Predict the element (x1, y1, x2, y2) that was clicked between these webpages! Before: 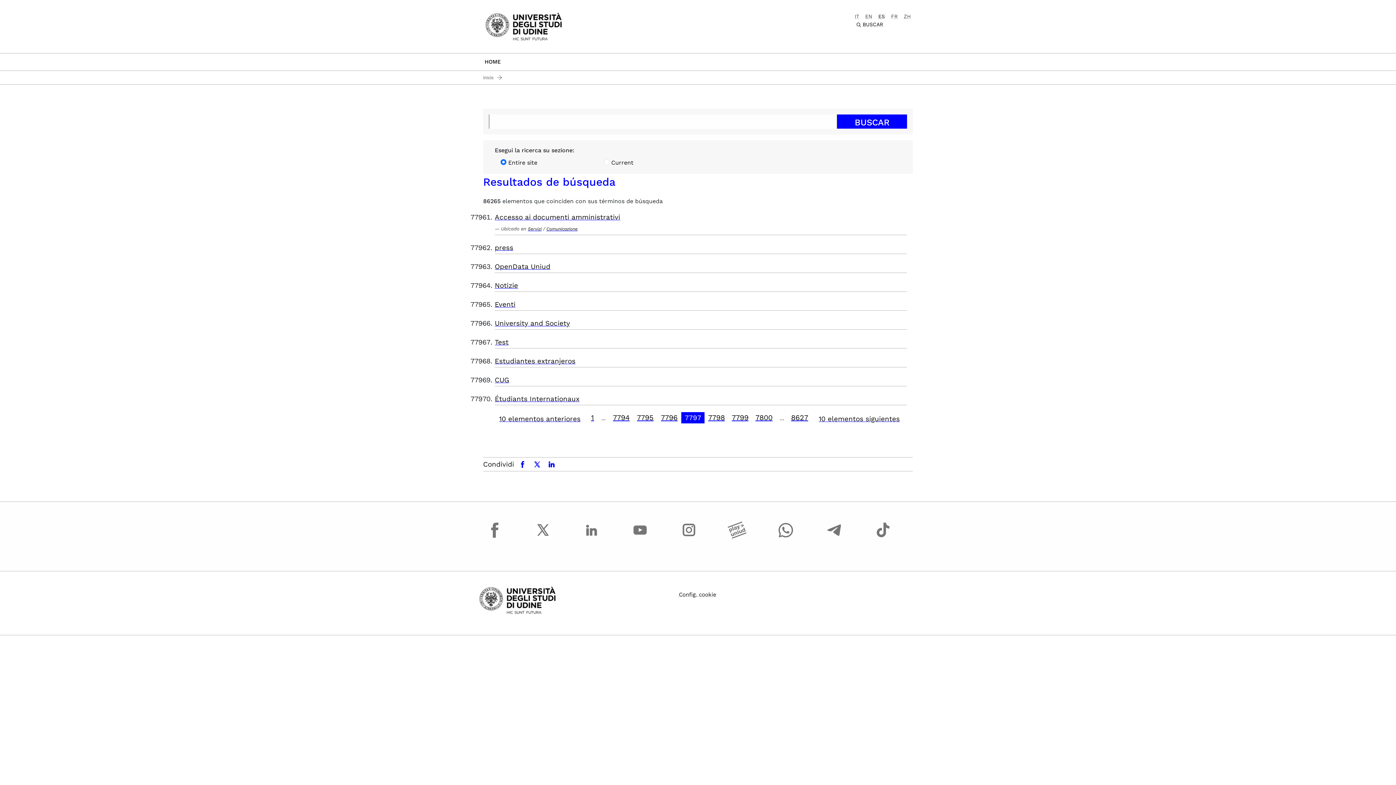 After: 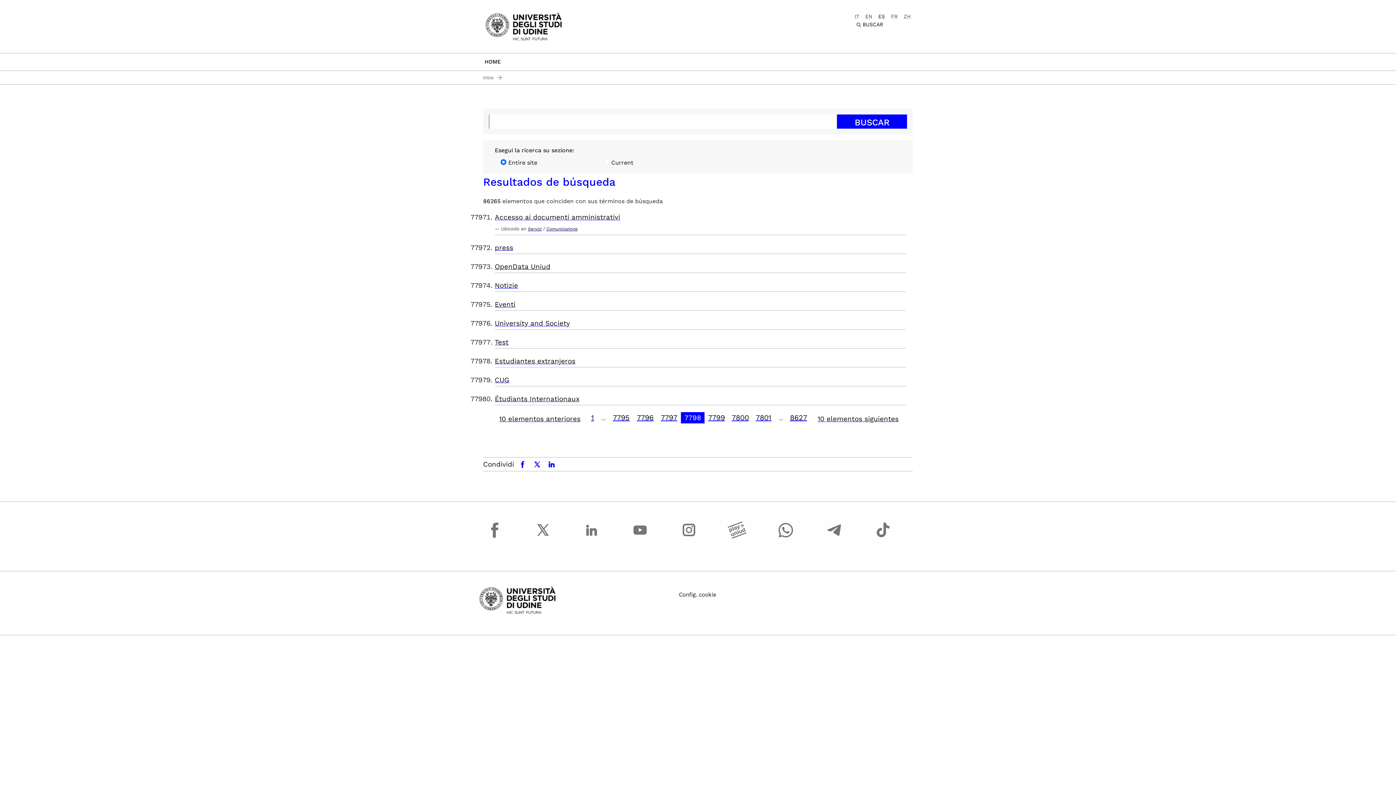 Action: label: 7798 bbox: (704, 412, 728, 423)